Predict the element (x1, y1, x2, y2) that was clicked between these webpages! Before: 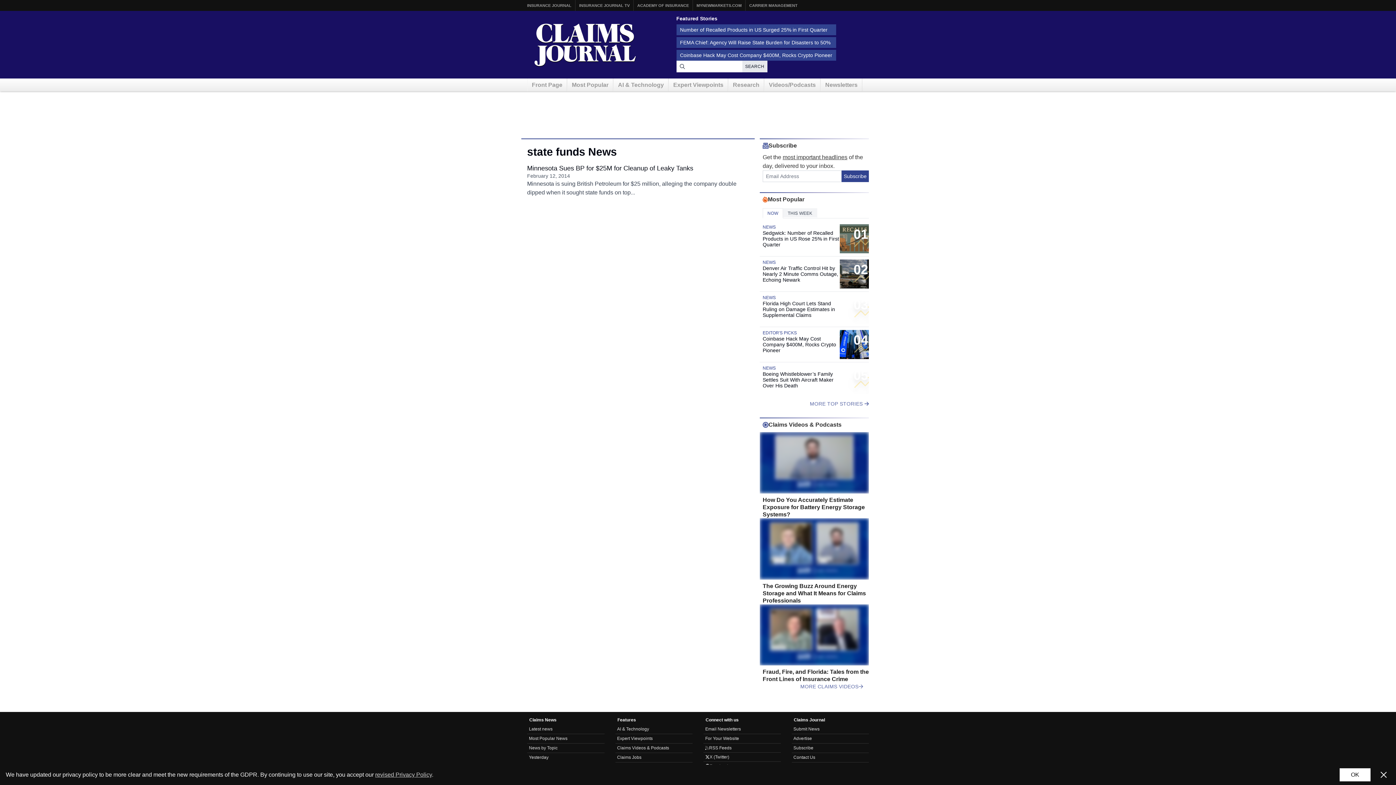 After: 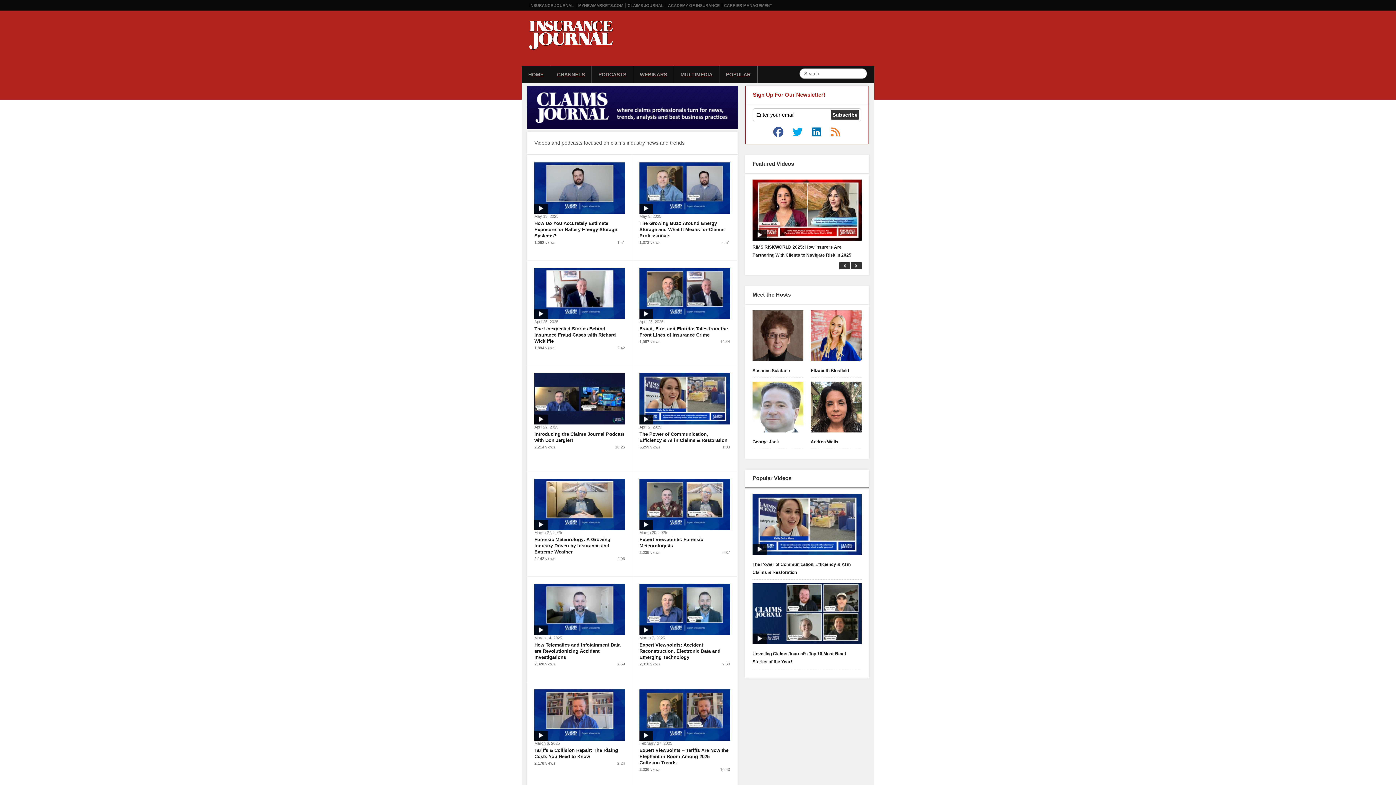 Action: bbox: (764, 78, 820, 91) label: Videos/Podcasts